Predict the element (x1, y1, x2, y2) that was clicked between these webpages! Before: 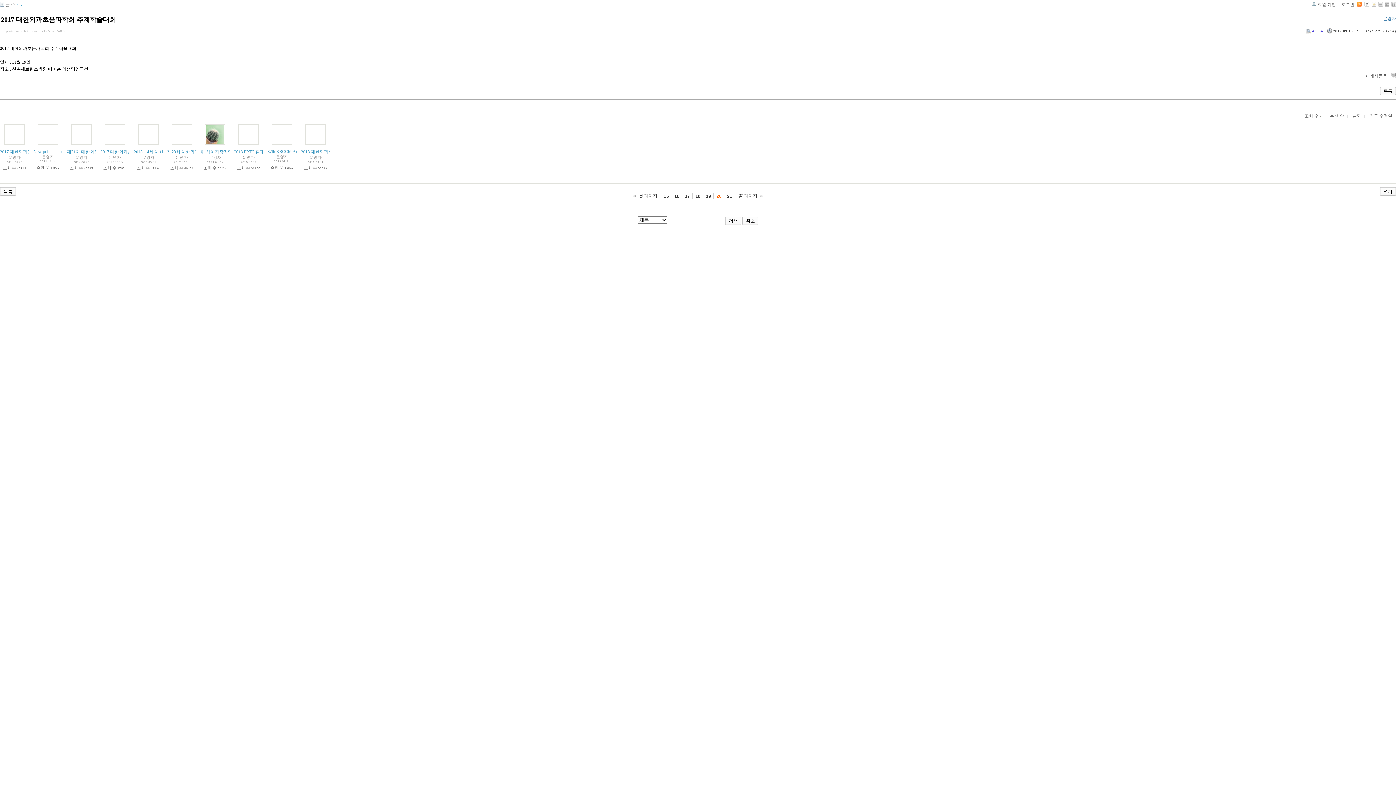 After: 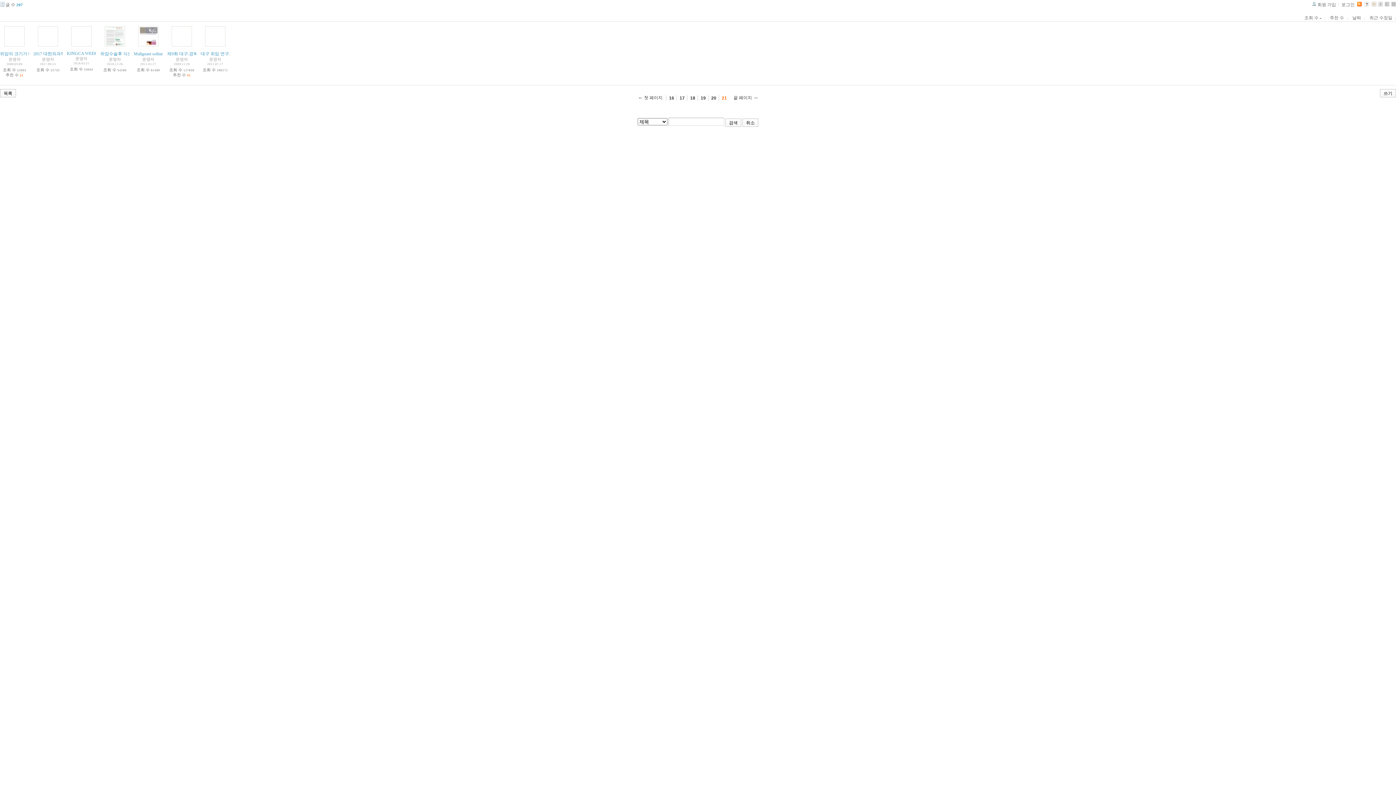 Action: bbox: (724, 193, 736, 199) label: 21